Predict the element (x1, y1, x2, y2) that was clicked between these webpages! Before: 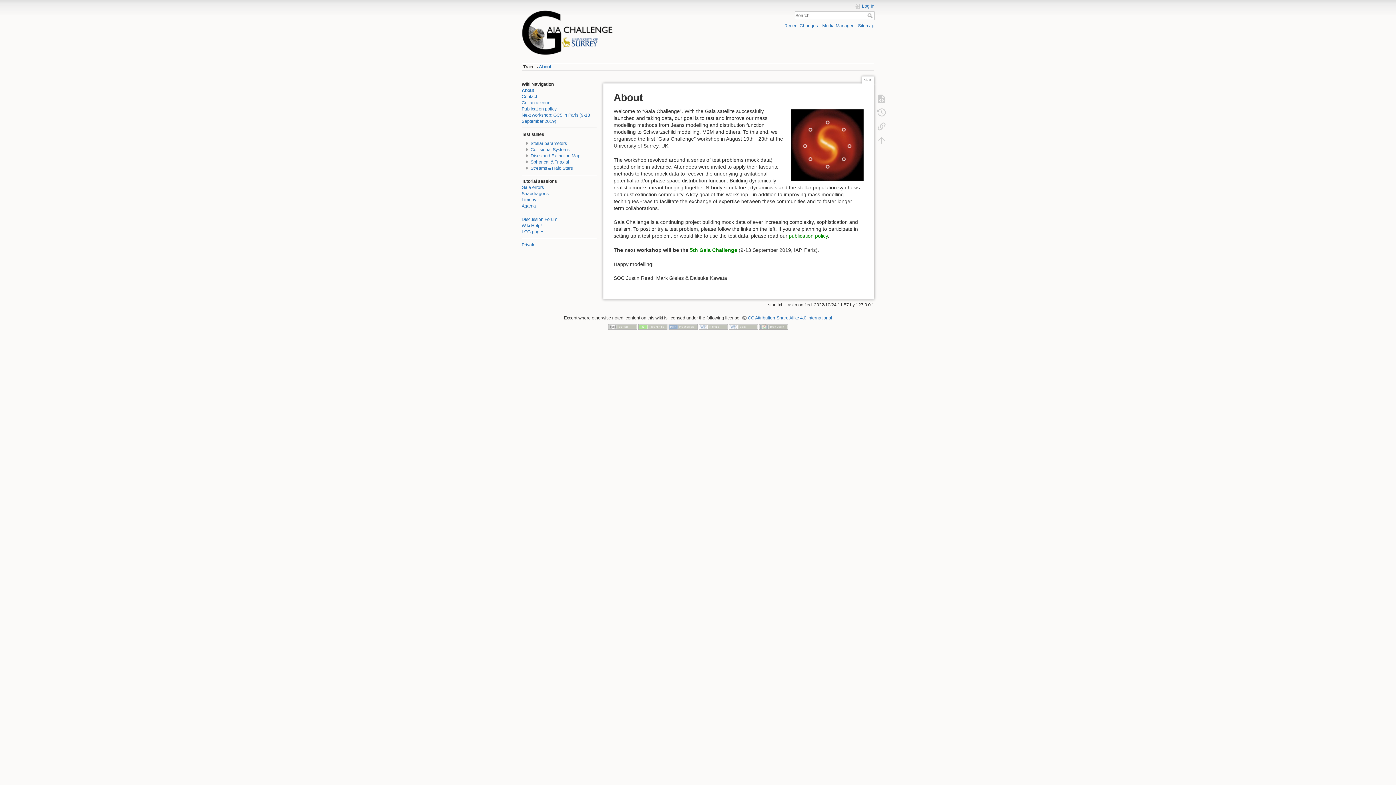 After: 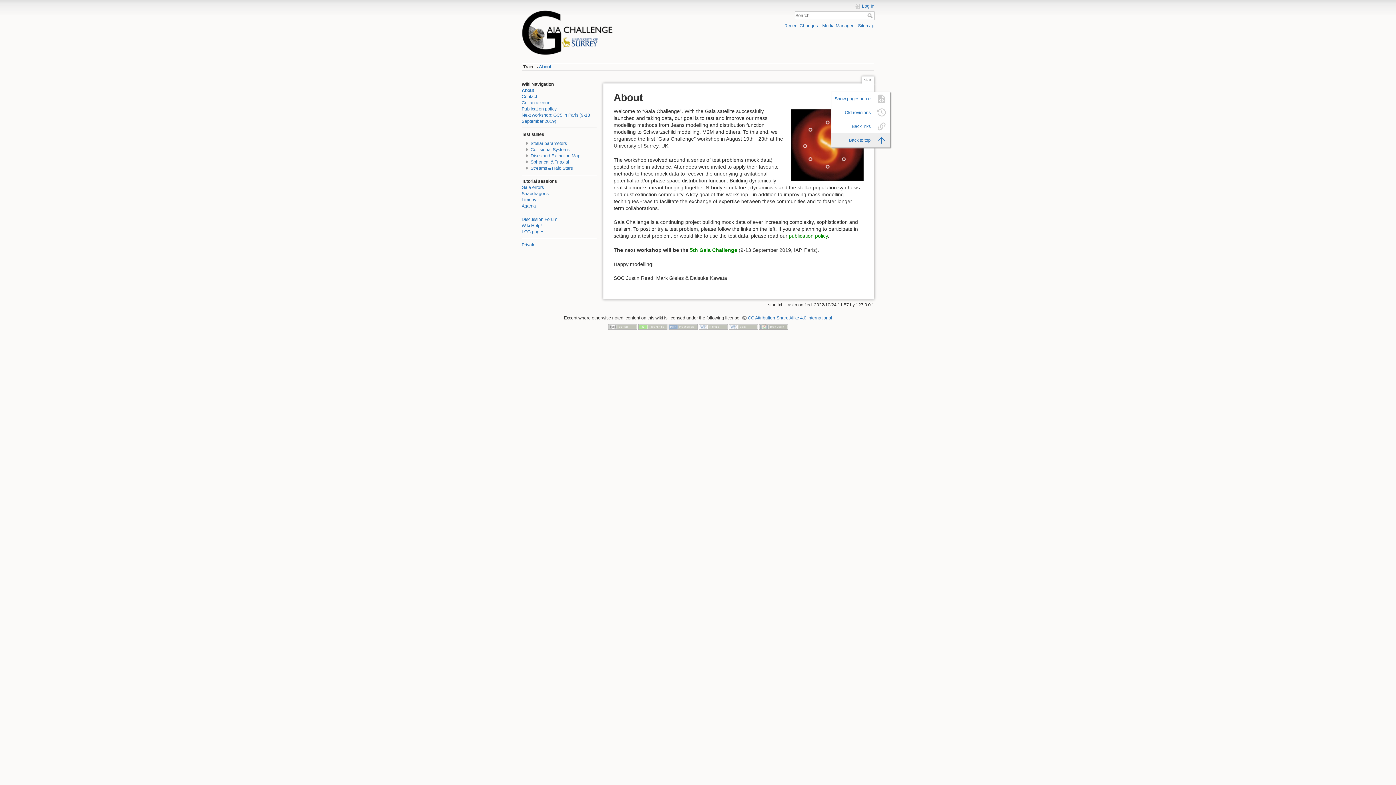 Action: bbox: (873, 133, 890, 147)